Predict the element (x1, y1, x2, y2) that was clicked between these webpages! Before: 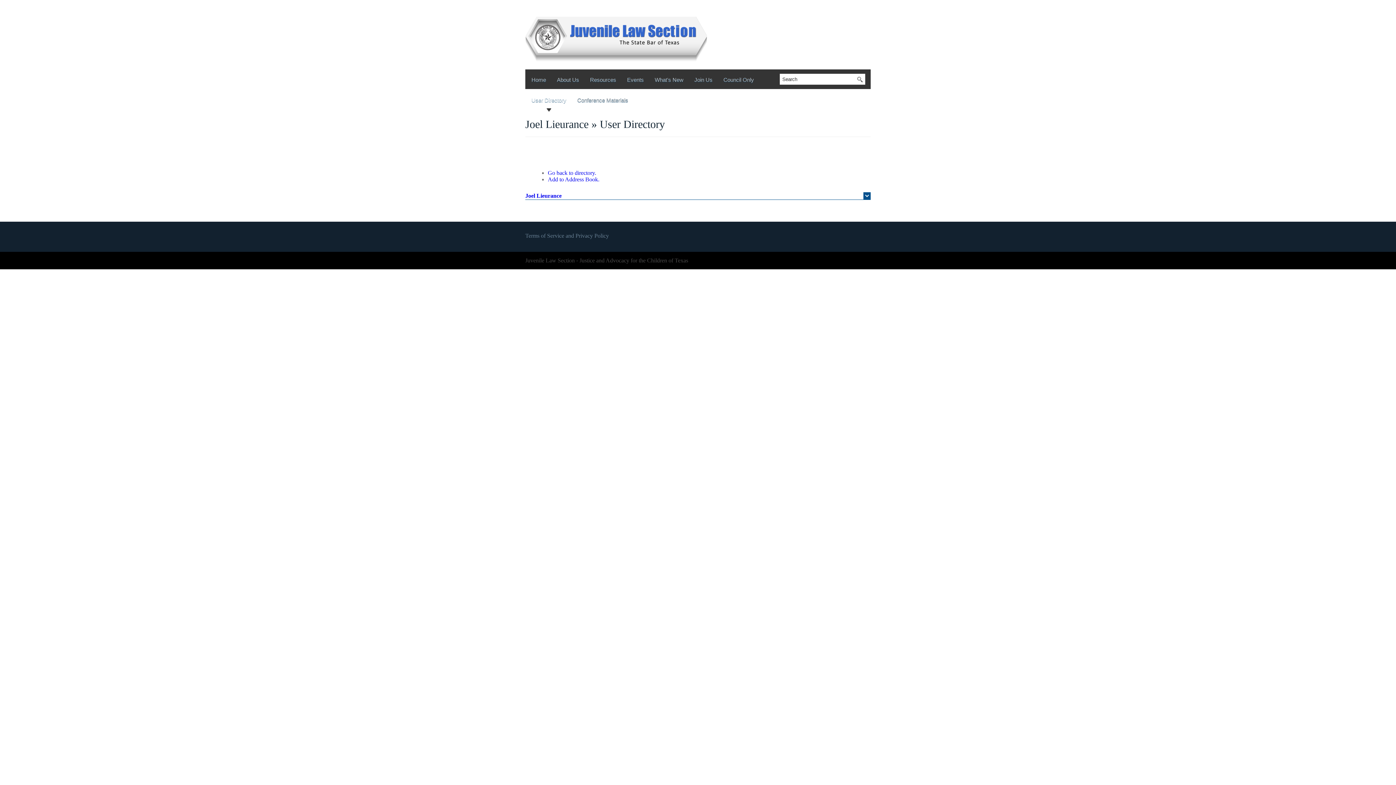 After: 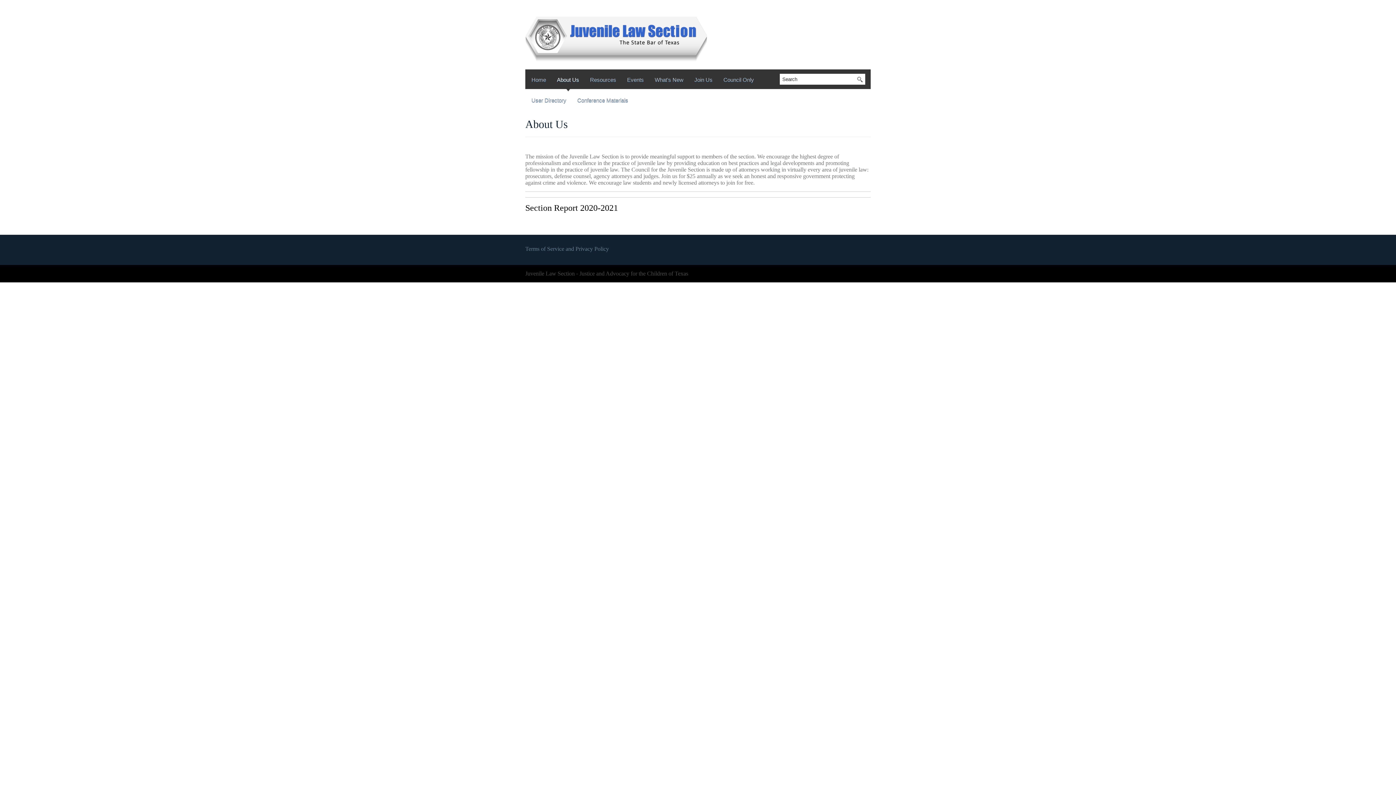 Action: label: About Us bbox: (553, 71, 582, 91)